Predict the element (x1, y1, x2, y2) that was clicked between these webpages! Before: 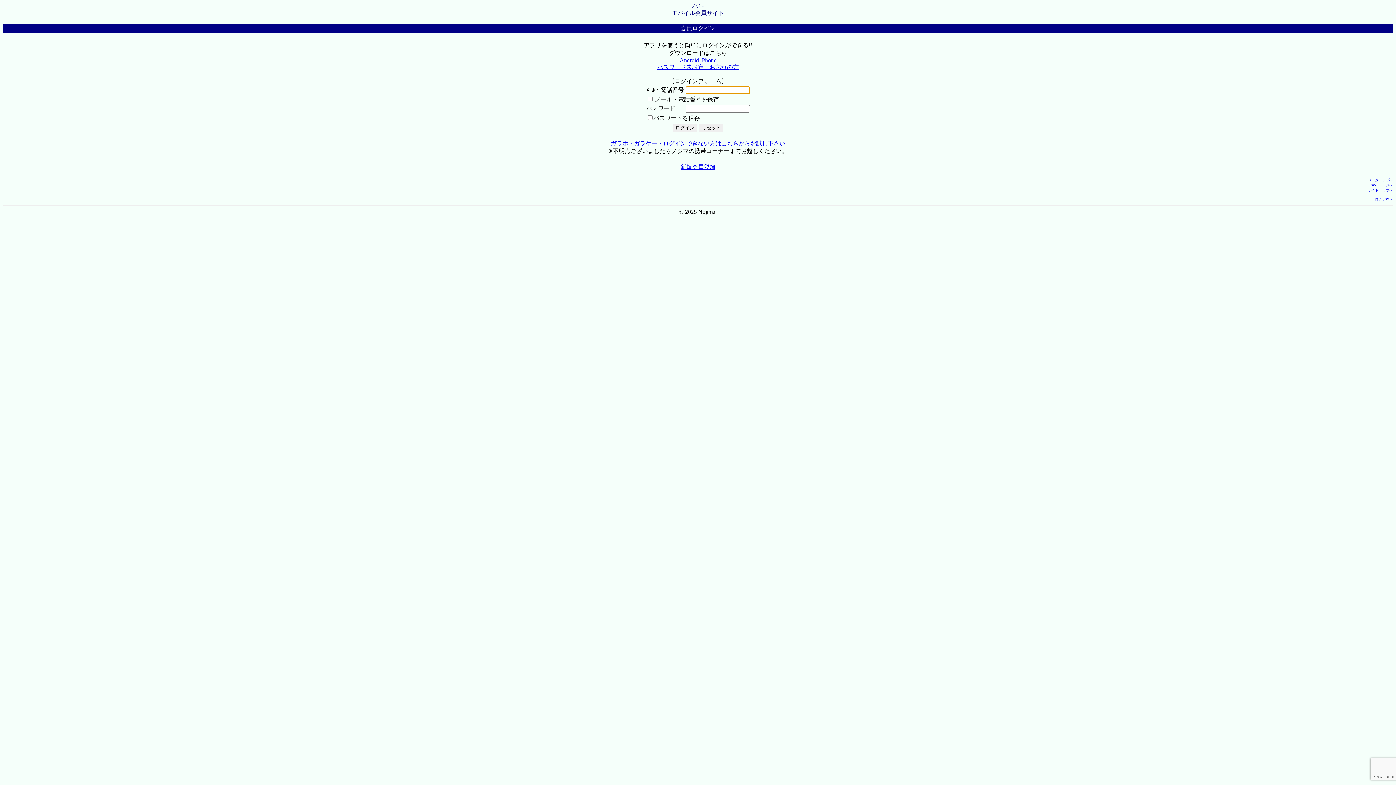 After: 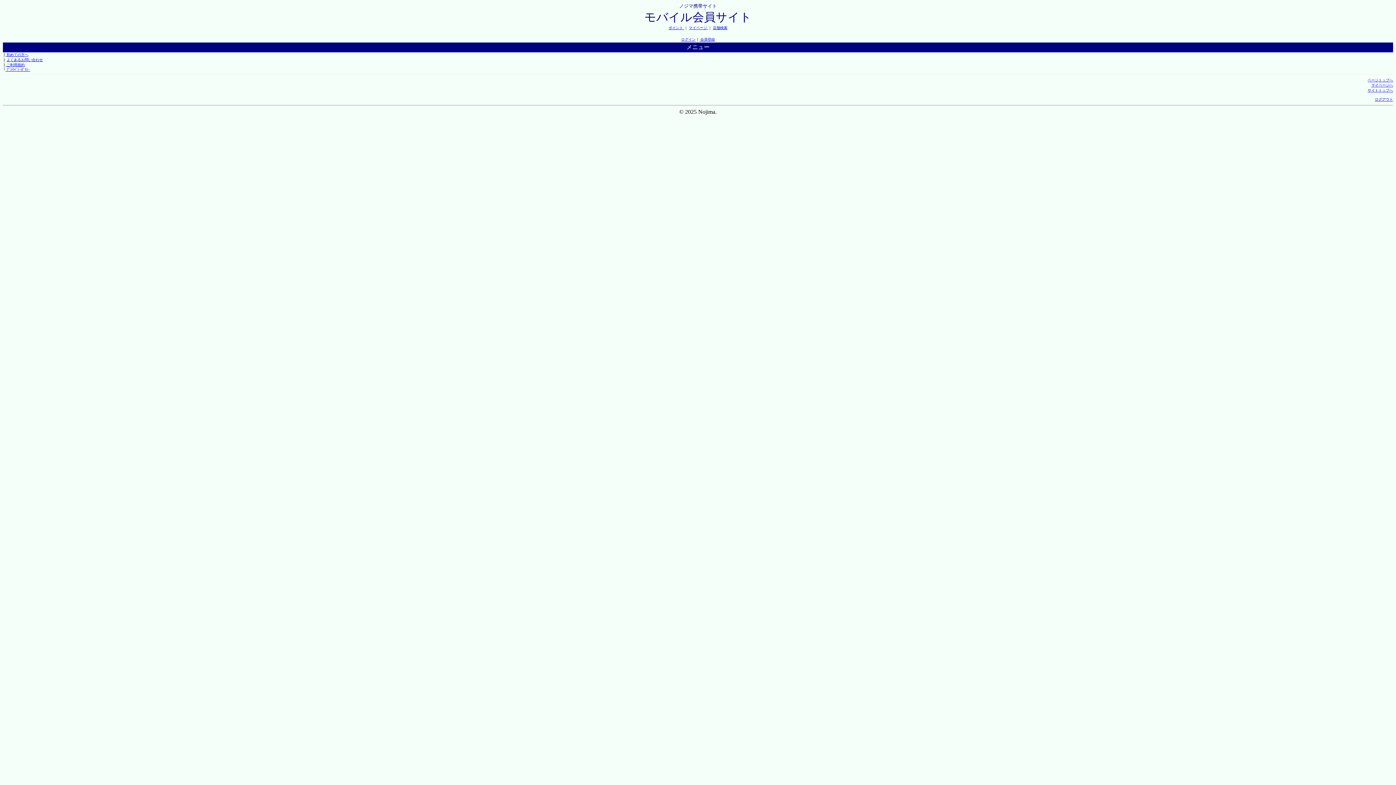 Action: bbox: (1375, 197, 1393, 201) label: ログアウト